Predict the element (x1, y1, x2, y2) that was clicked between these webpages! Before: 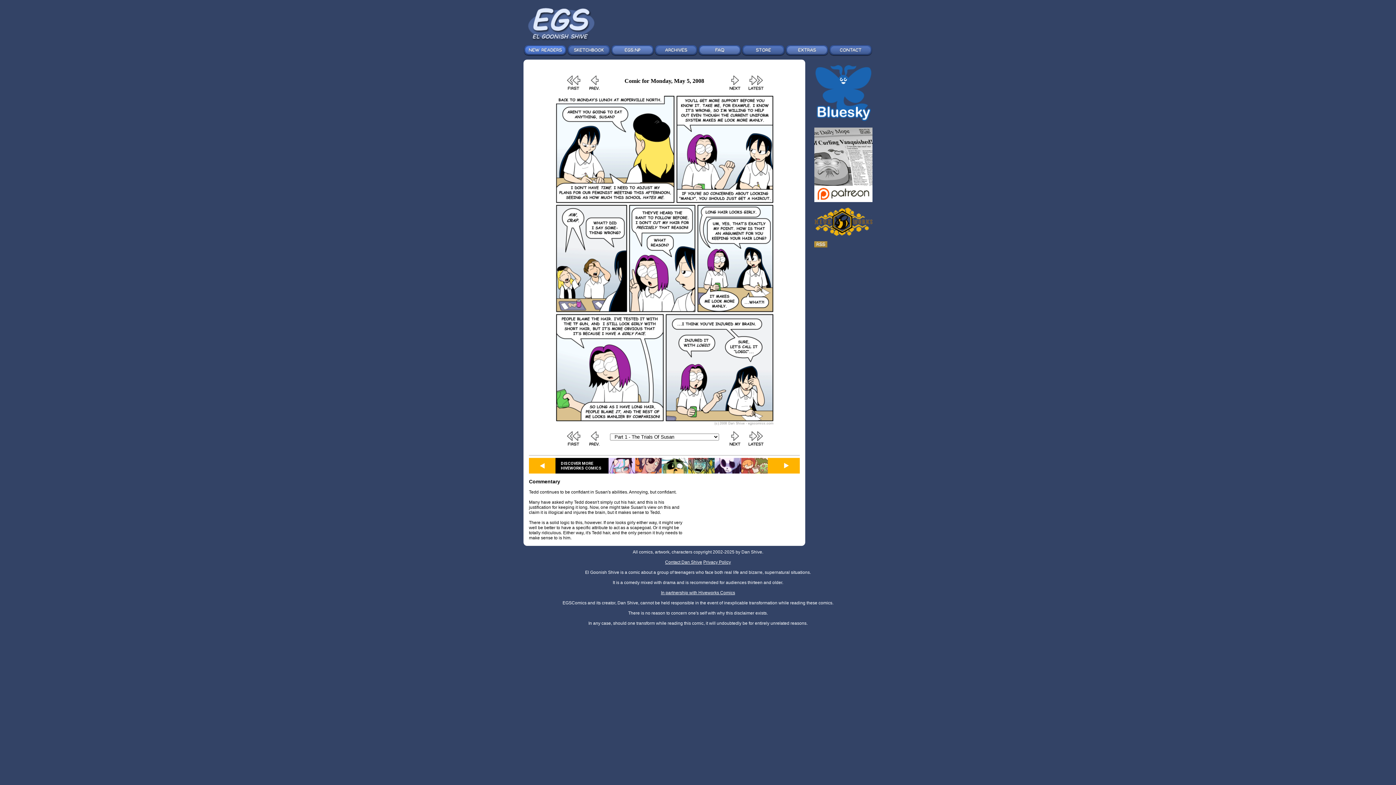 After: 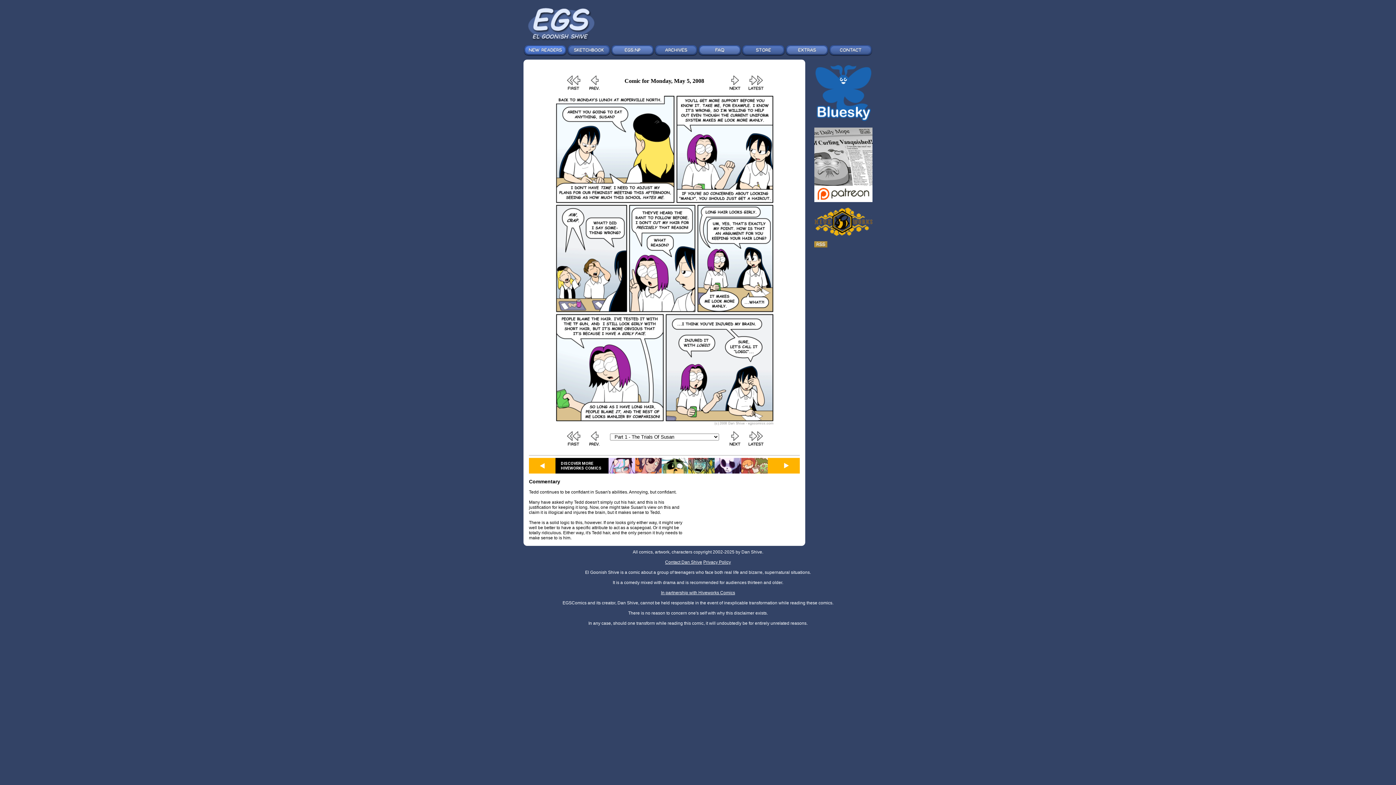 Action: bbox: (561, 461, 603, 470) label: DISCOVER MORE HIVEWORKS COMICS